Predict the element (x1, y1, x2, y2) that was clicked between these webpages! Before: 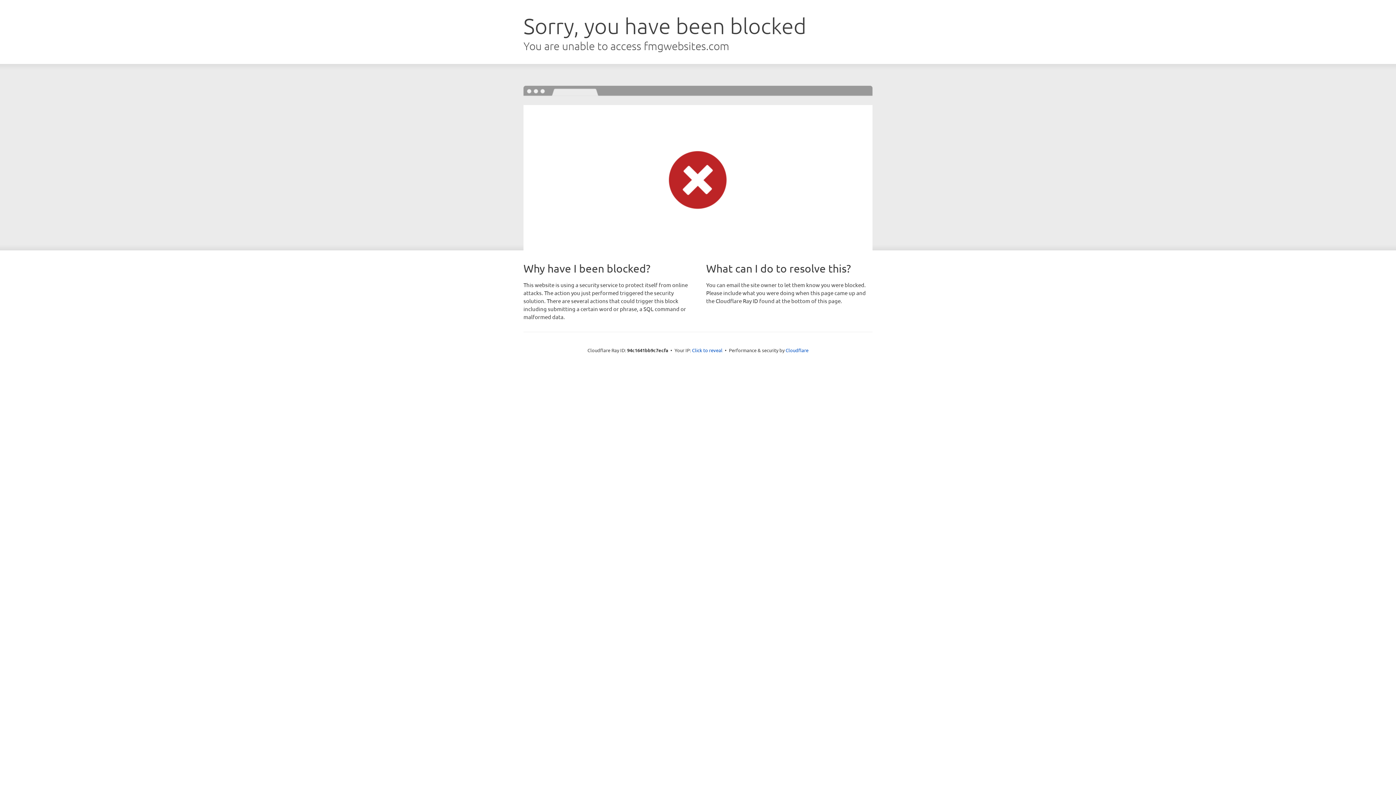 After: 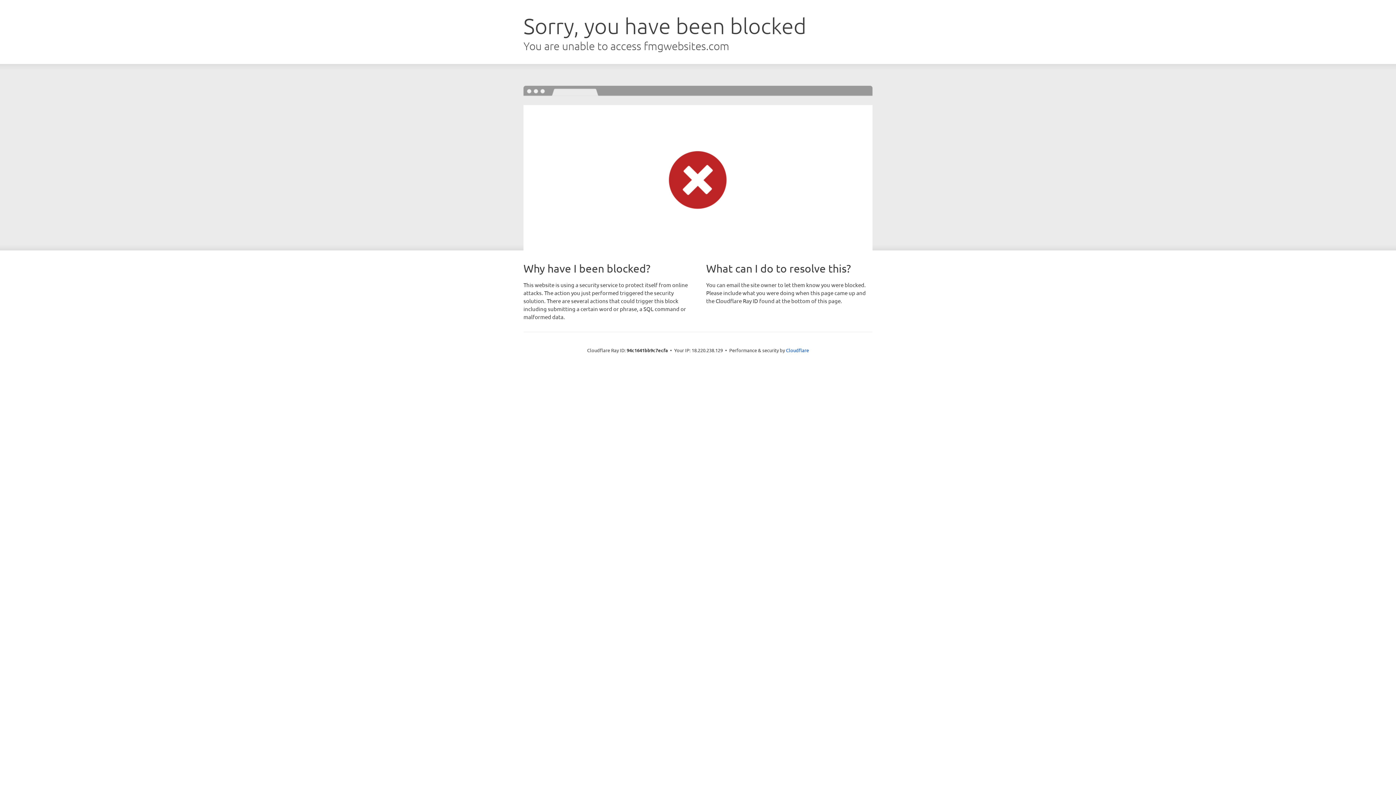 Action: label: Click to reveal bbox: (692, 346, 722, 353)